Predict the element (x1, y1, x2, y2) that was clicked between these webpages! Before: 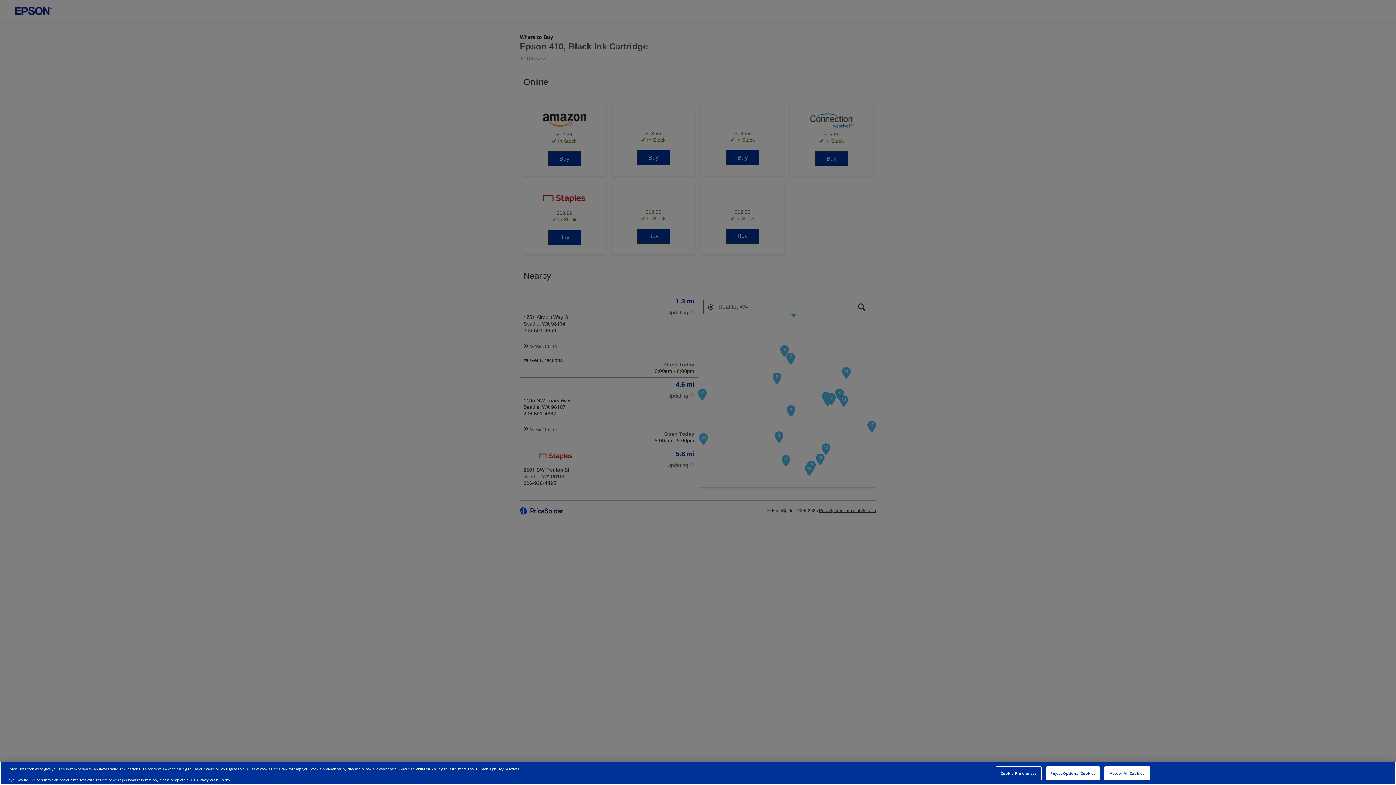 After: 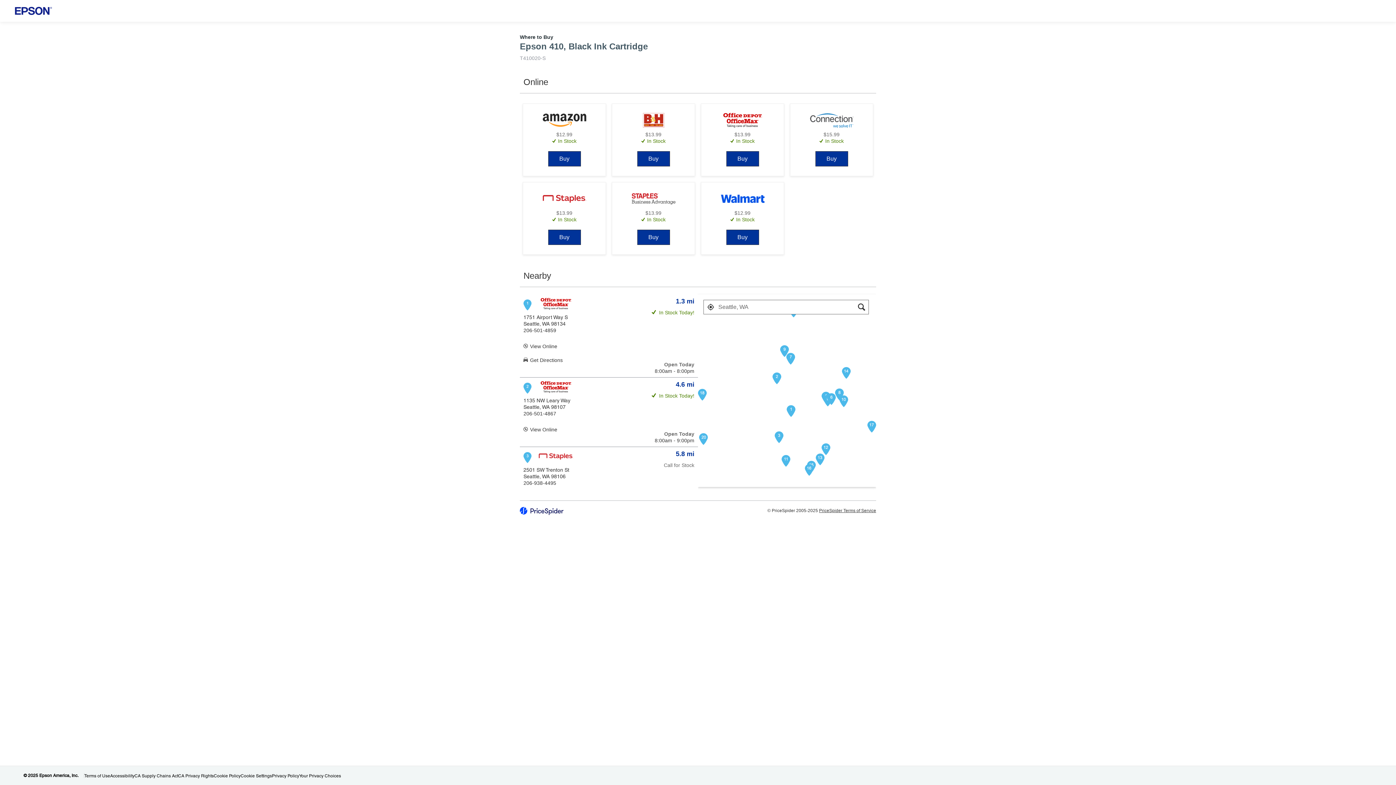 Action: label: Reject Optional Cookies bbox: (1046, 766, 1100, 780)